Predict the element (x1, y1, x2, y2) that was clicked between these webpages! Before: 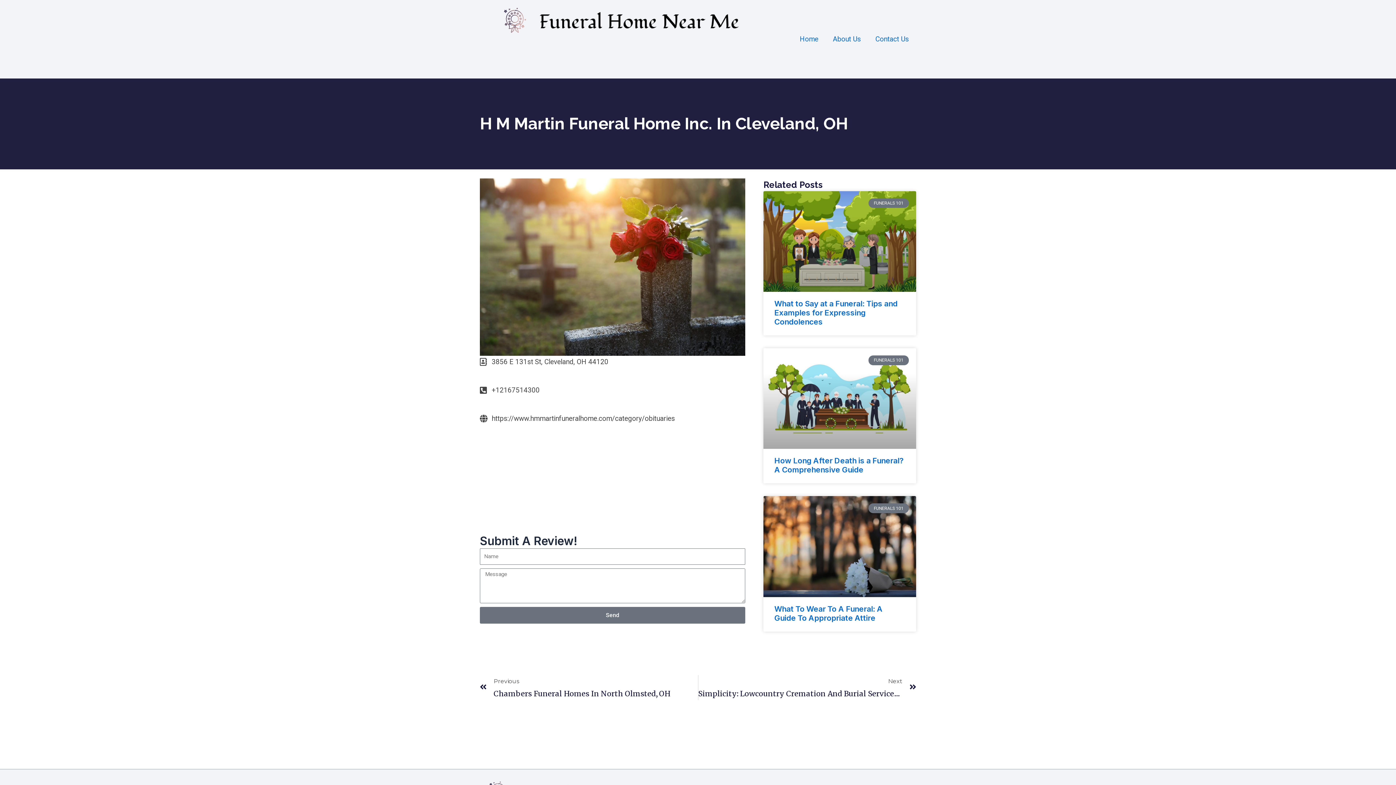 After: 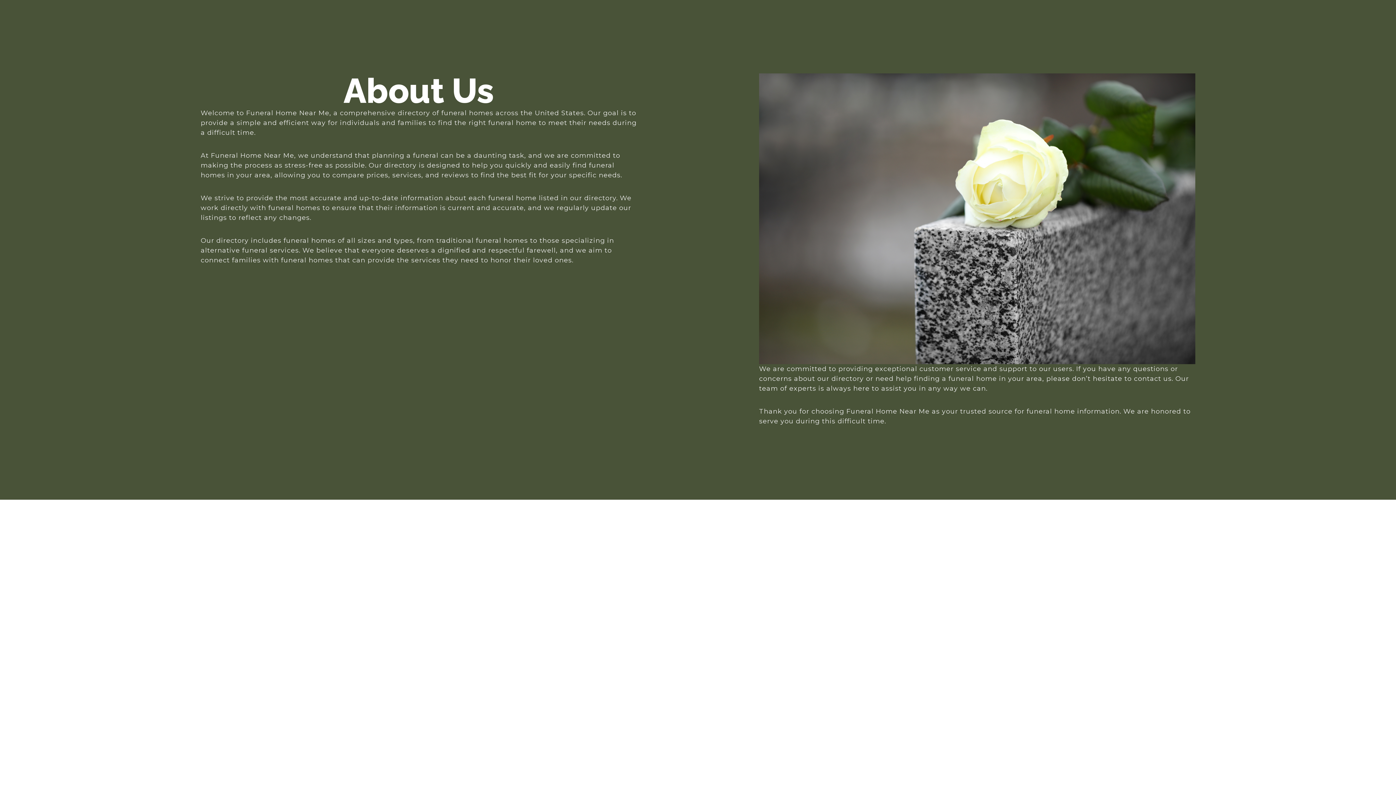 Action: bbox: (825, 30, 868, 47) label: About Us